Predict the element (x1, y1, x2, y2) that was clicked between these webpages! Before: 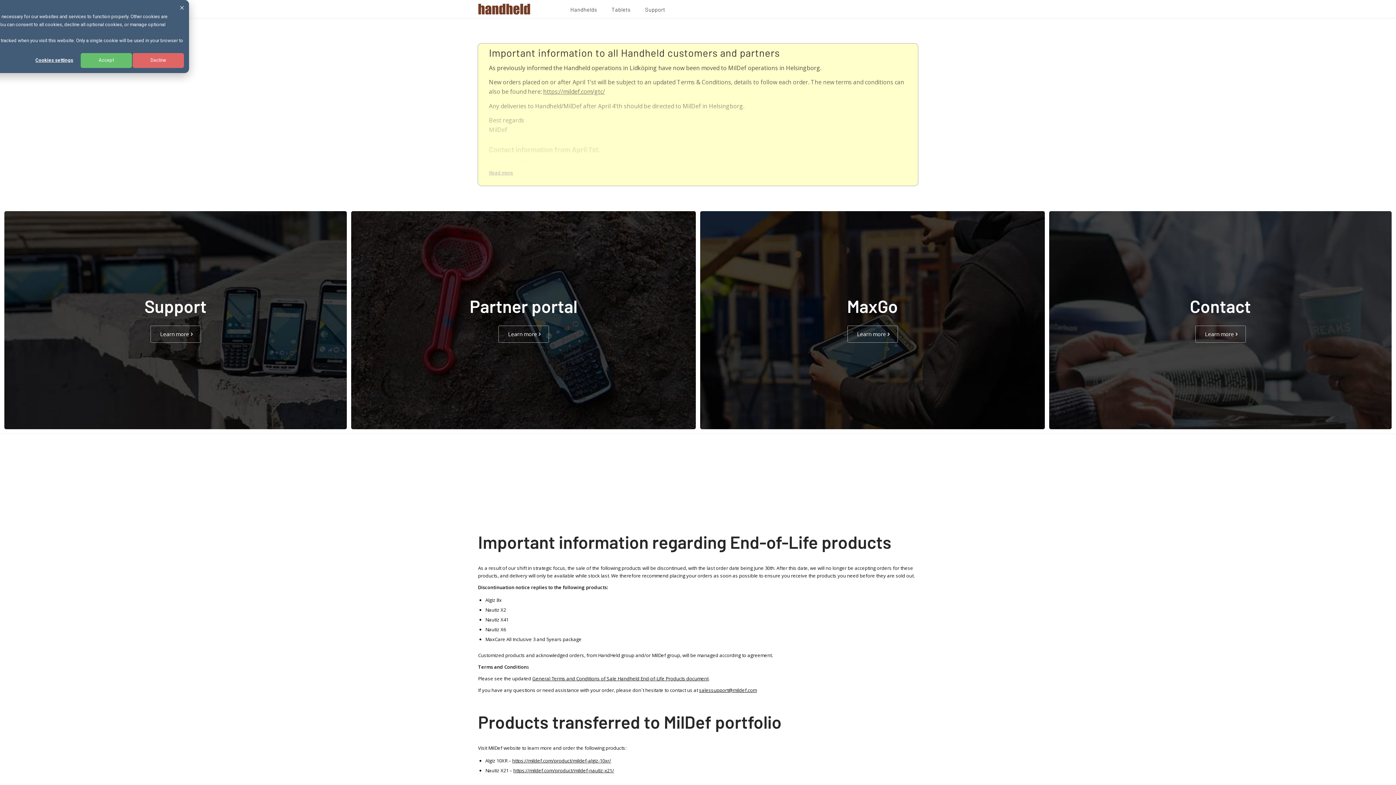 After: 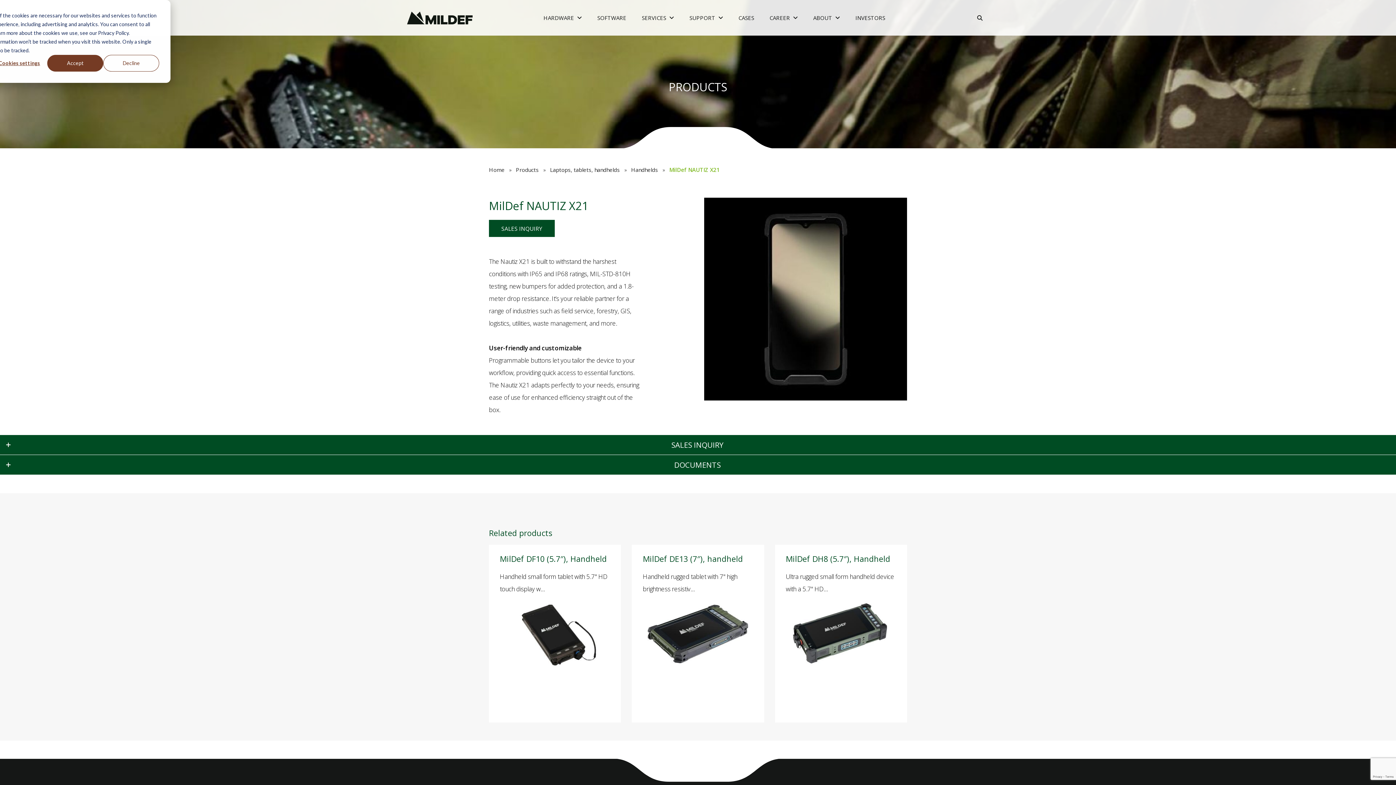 Action: bbox: (513, 767, 614, 774) label: https://mildef.com/product/mildef-nautiz-x21/